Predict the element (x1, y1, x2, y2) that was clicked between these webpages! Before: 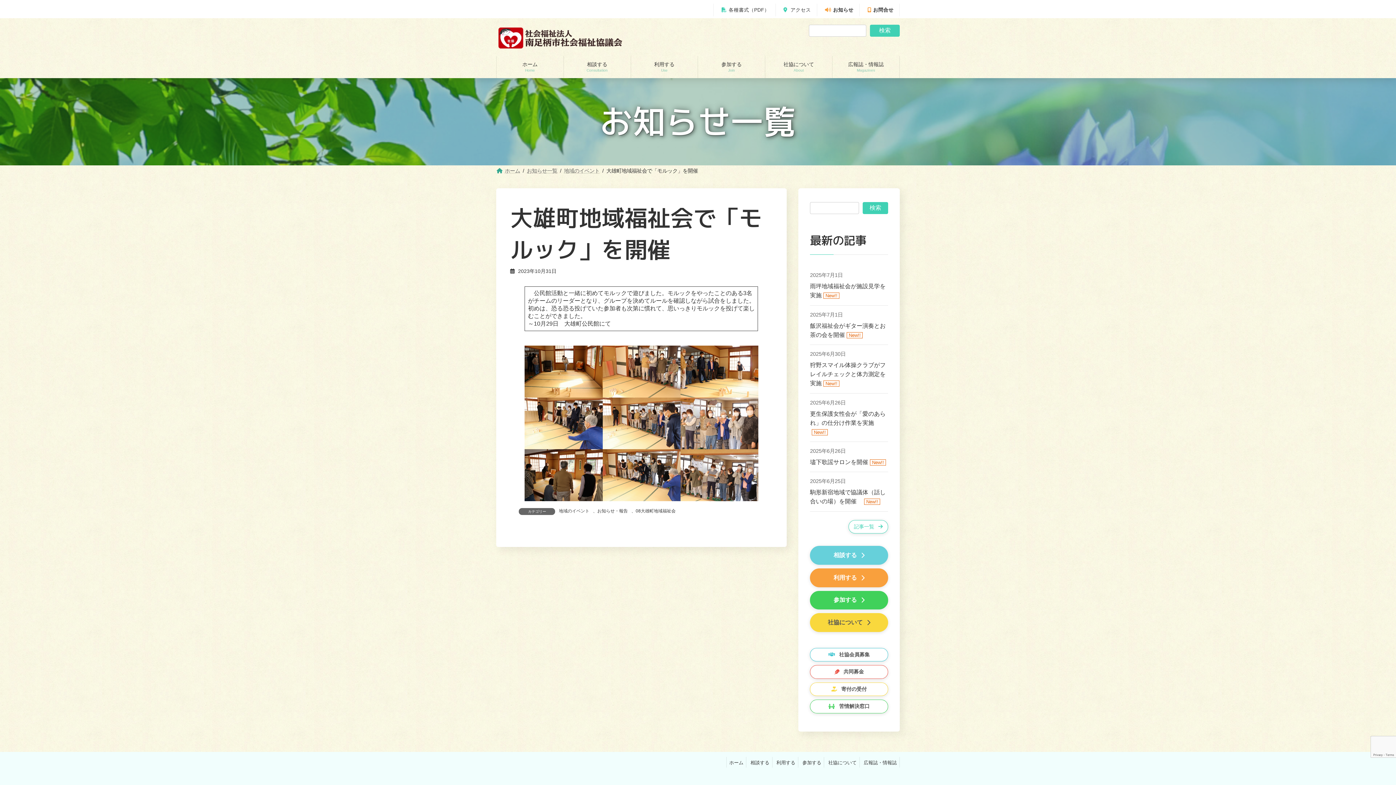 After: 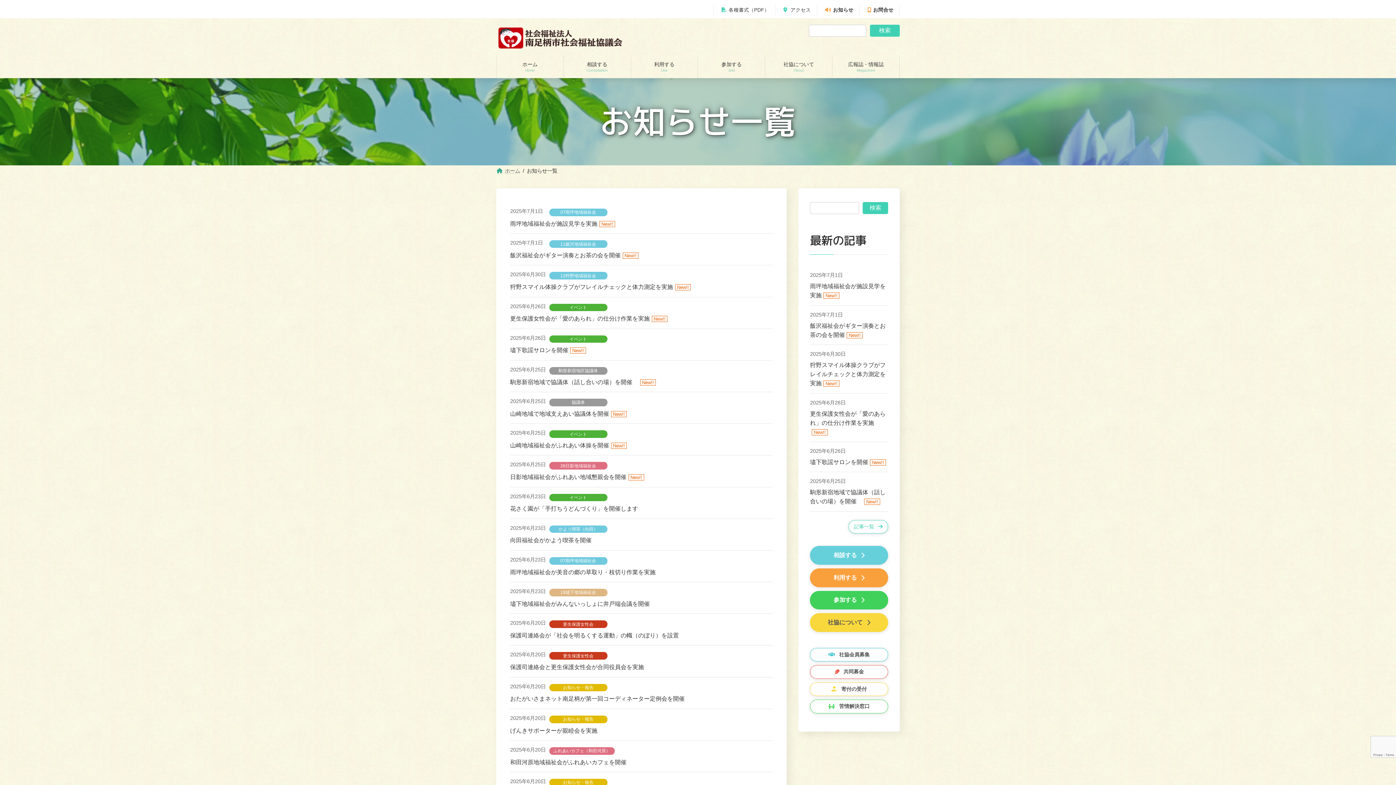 Action: bbox: (526, 167, 557, 173) label: お知らせ一覧